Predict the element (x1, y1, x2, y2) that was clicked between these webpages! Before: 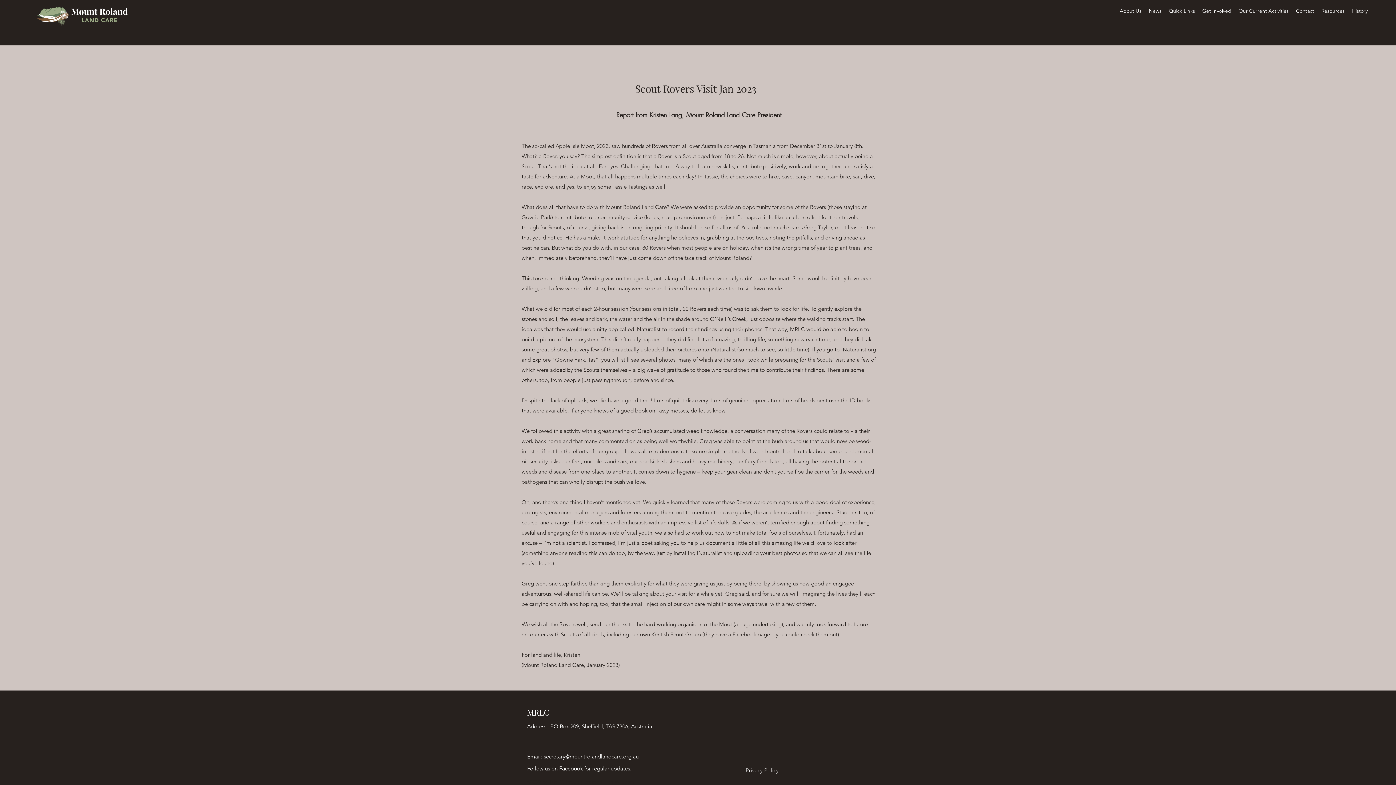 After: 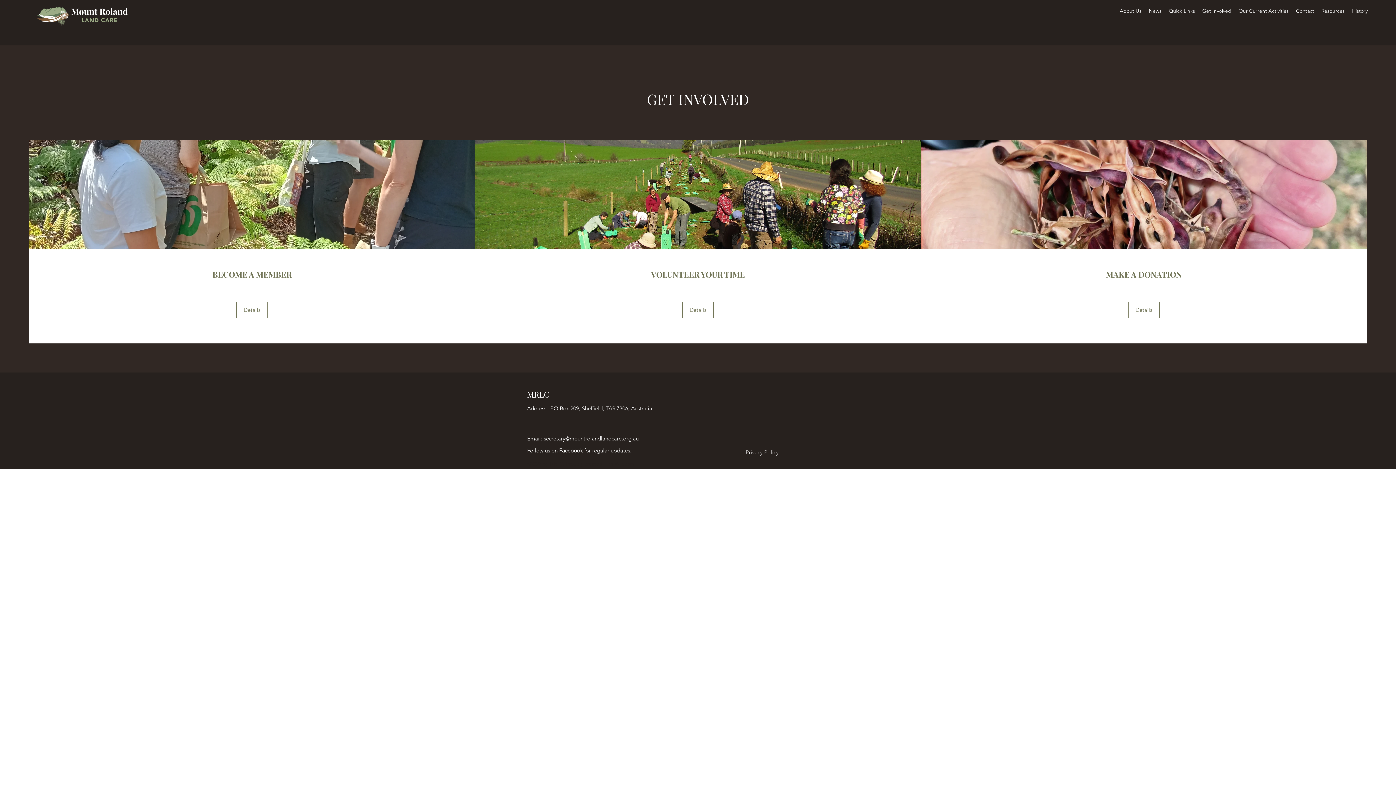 Action: bbox: (1198, 2, 1235, 19) label: Get Involved